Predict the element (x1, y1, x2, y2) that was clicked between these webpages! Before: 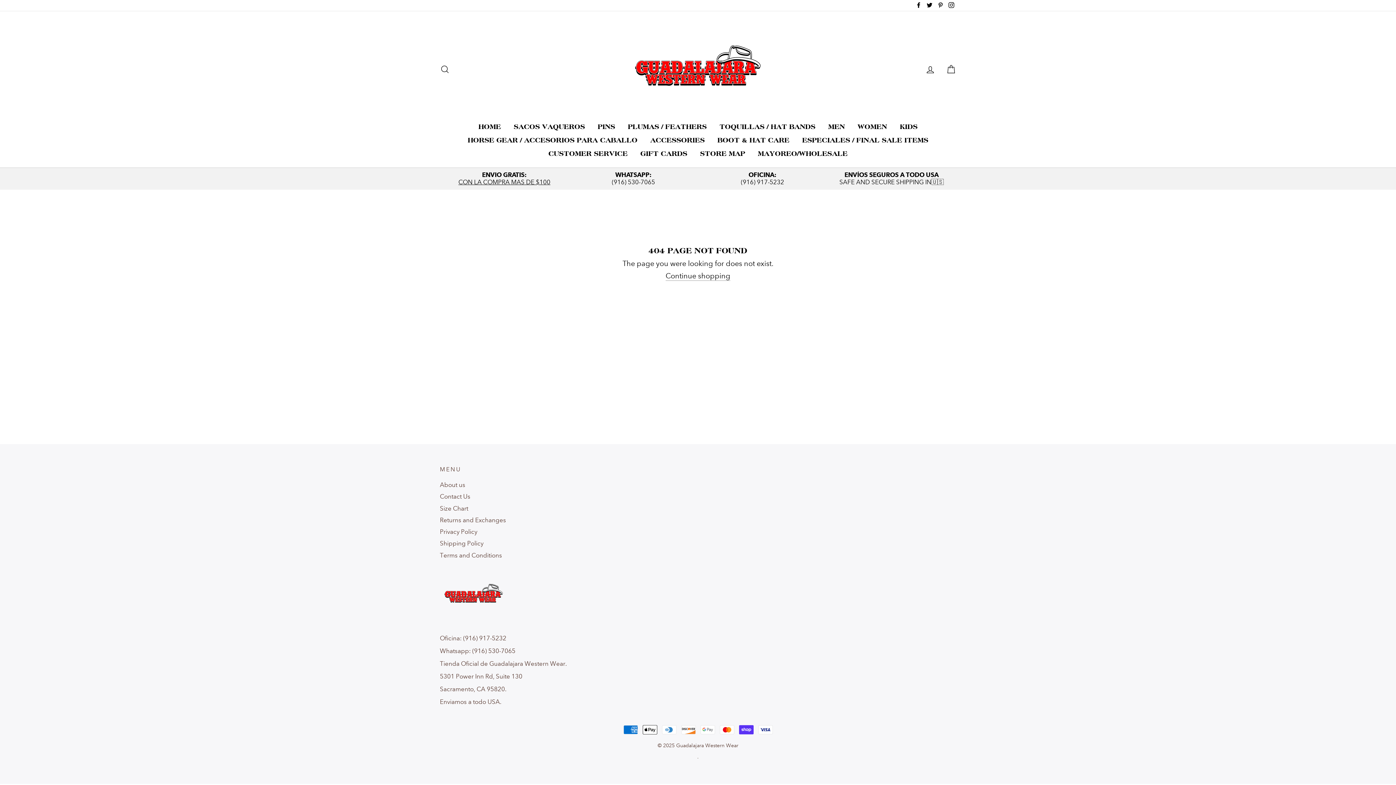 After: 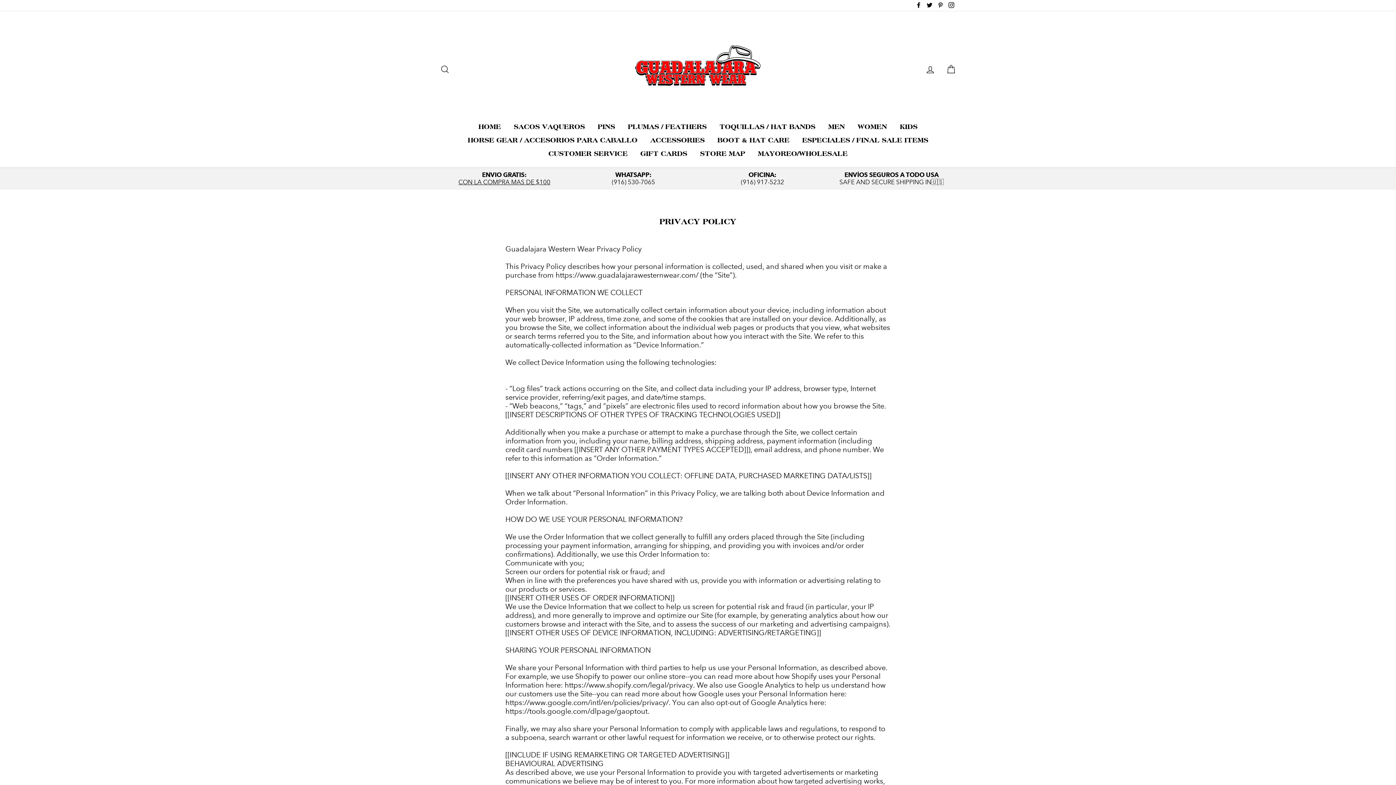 Action: label: Privacy Policy bbox: (440, 527, 477, 537)